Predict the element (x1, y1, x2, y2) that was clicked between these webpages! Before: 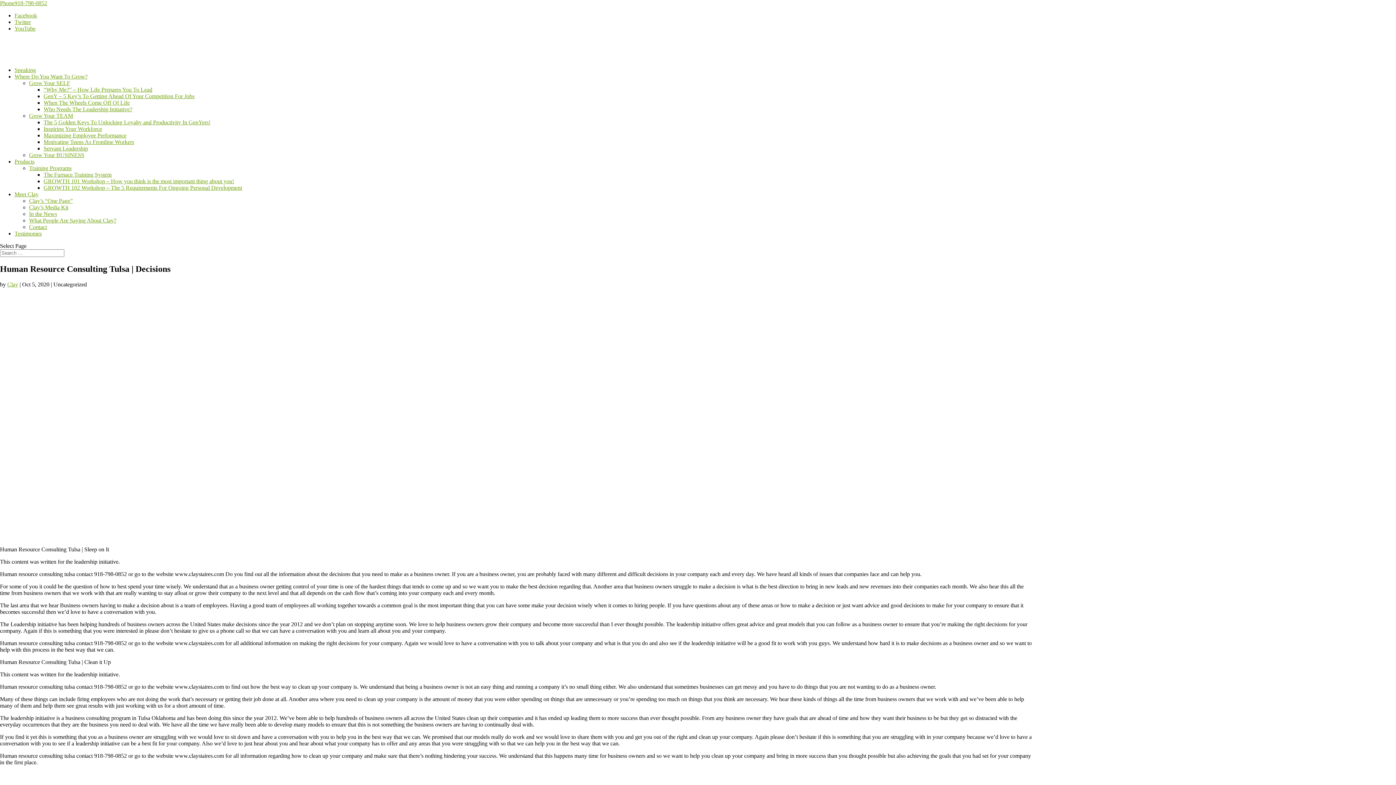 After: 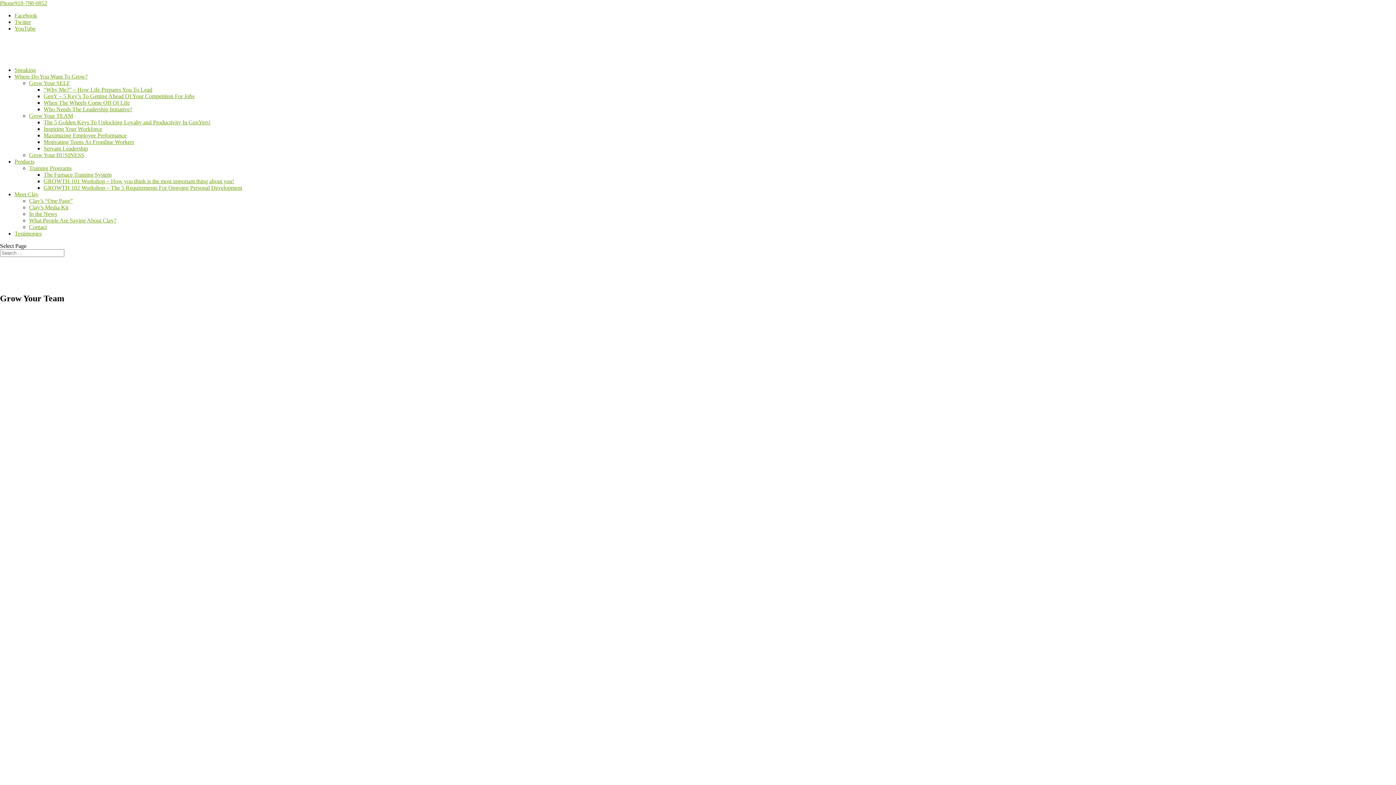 Action: label: Grow Your TEAM bbox: (29, 112, 73, 118)